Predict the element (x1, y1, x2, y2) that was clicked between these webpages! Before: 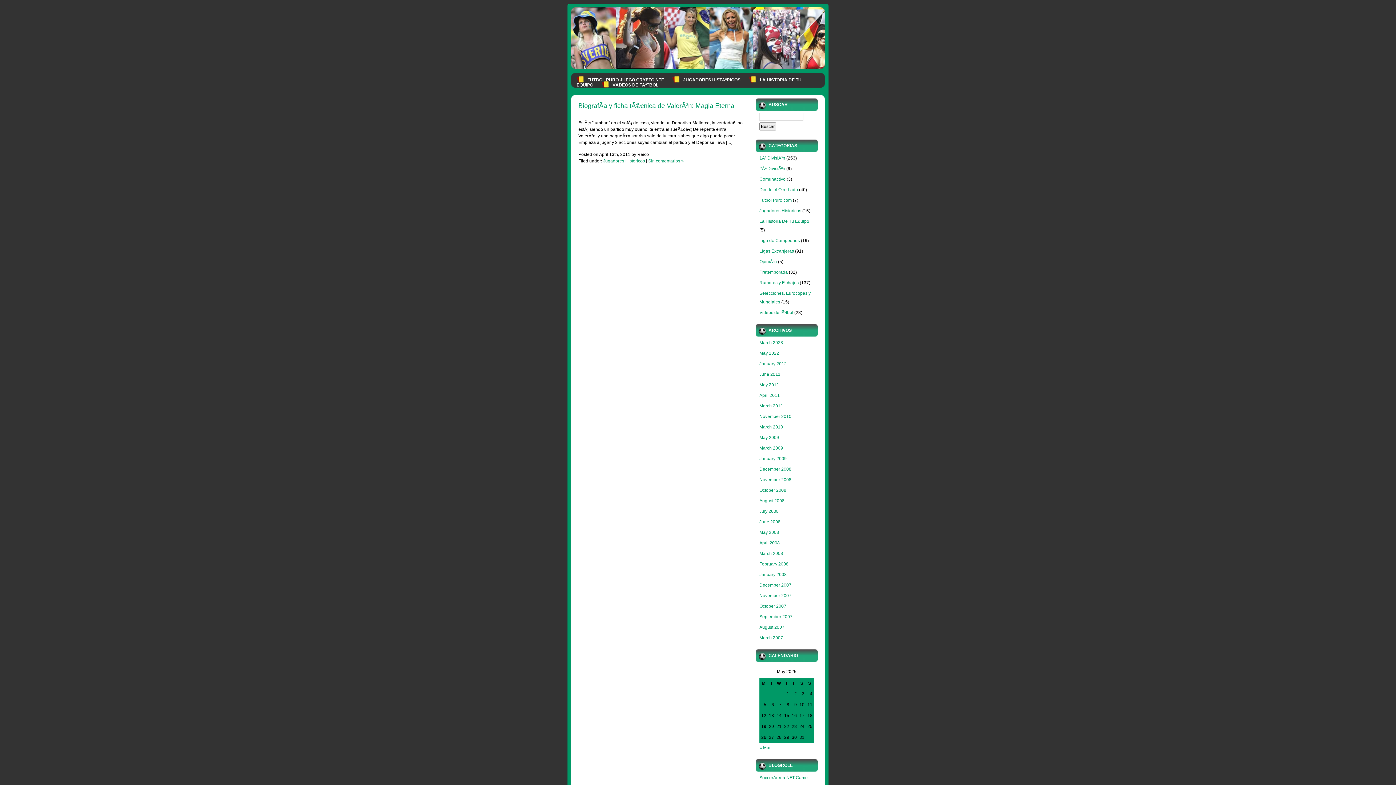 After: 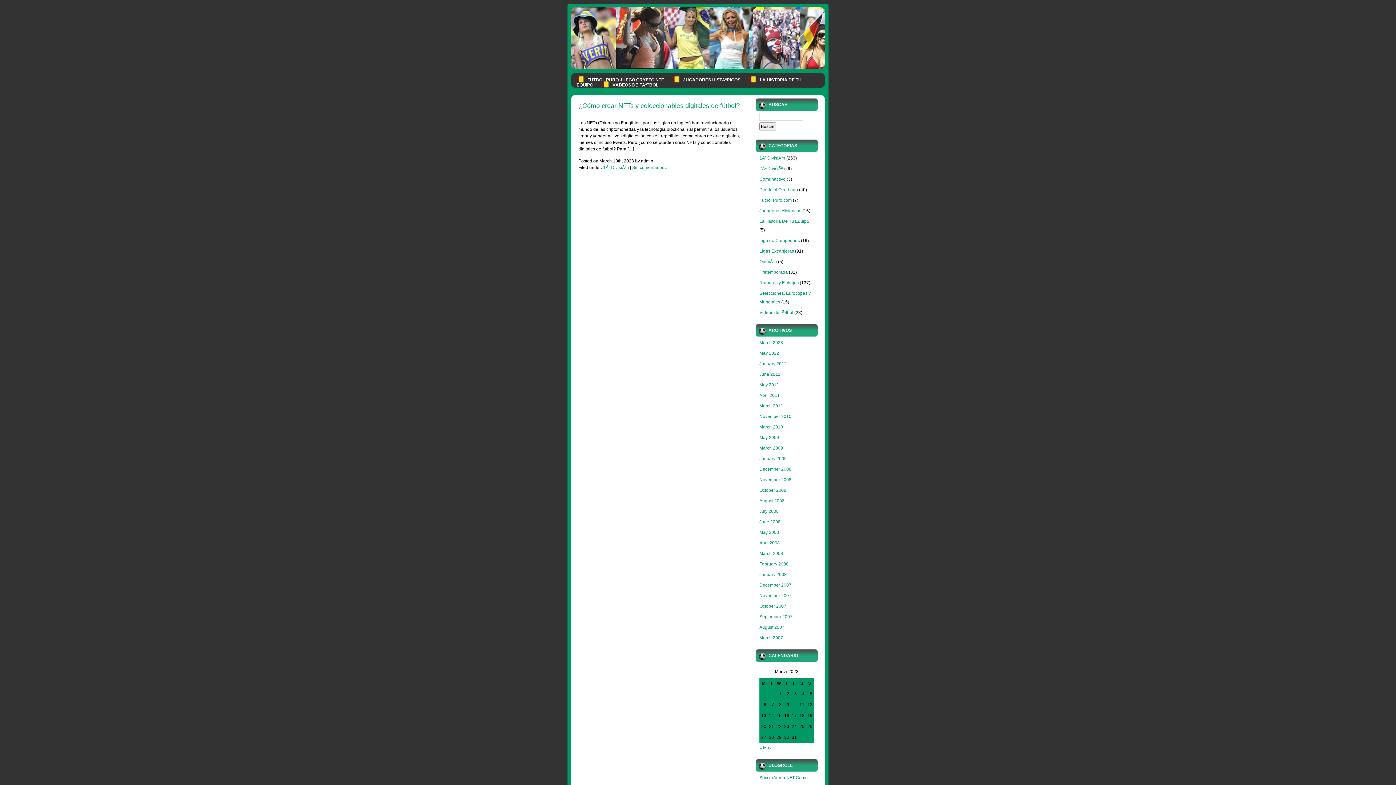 Action: label: March 2023 bbox: (759, 340, 783, 345)